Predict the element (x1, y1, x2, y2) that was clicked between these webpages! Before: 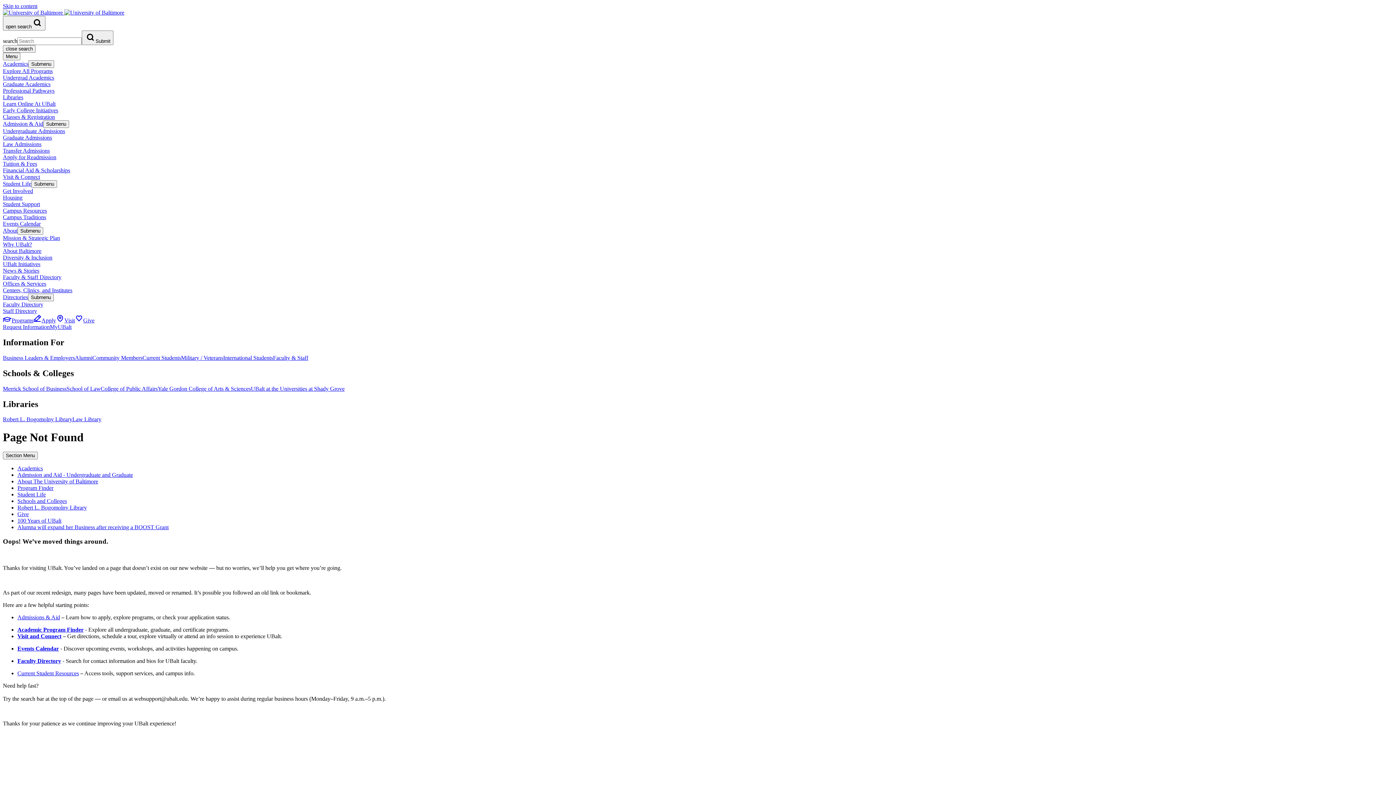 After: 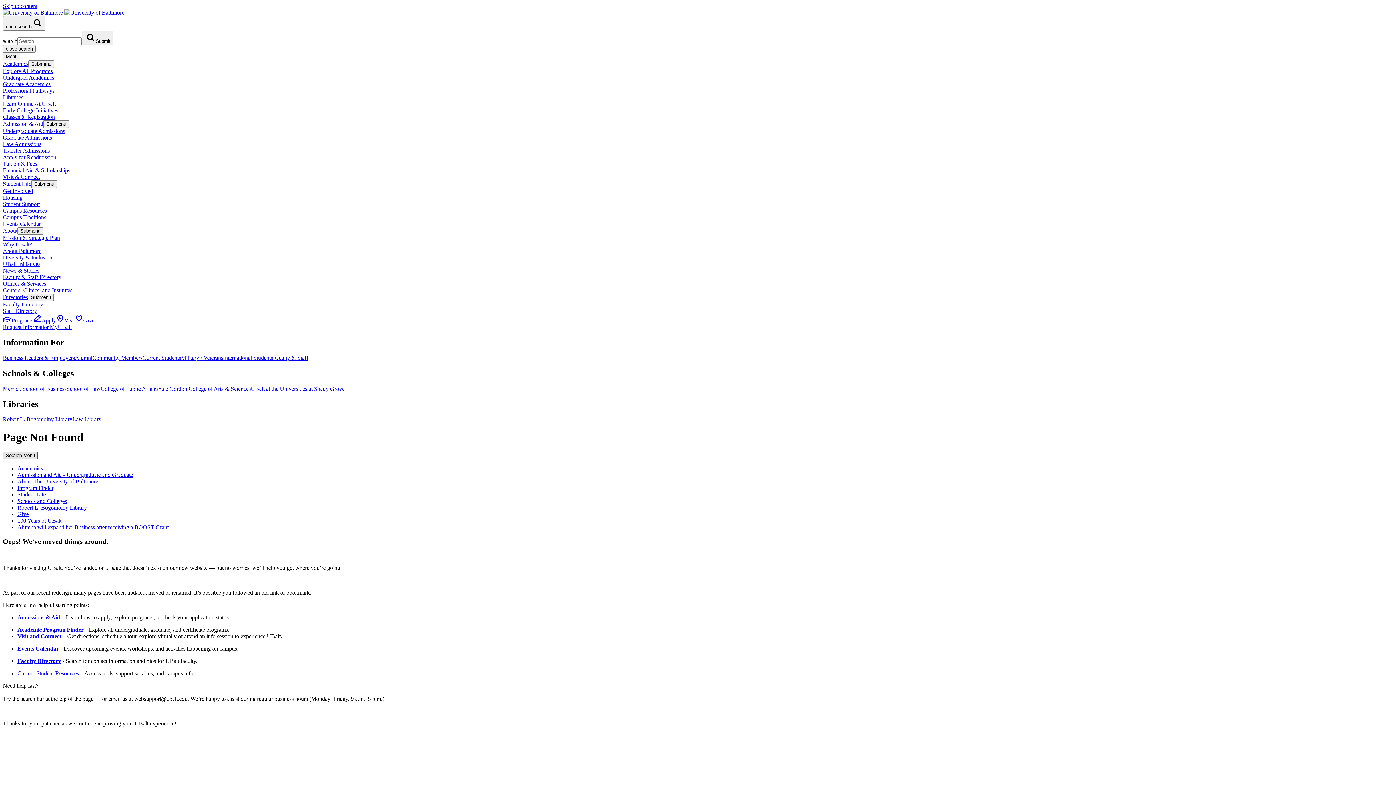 Action: bbox: (2, 452, 37, 459) label: Section Menu